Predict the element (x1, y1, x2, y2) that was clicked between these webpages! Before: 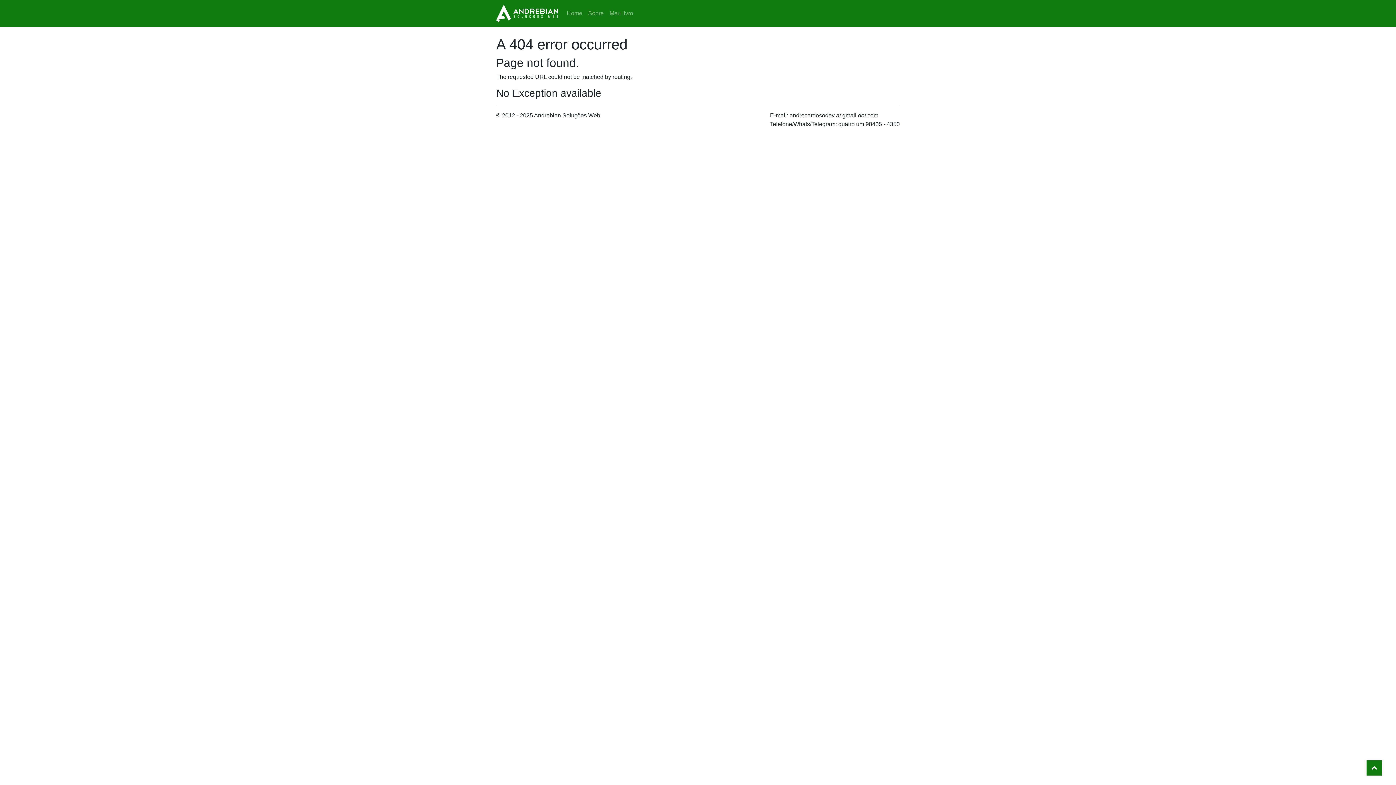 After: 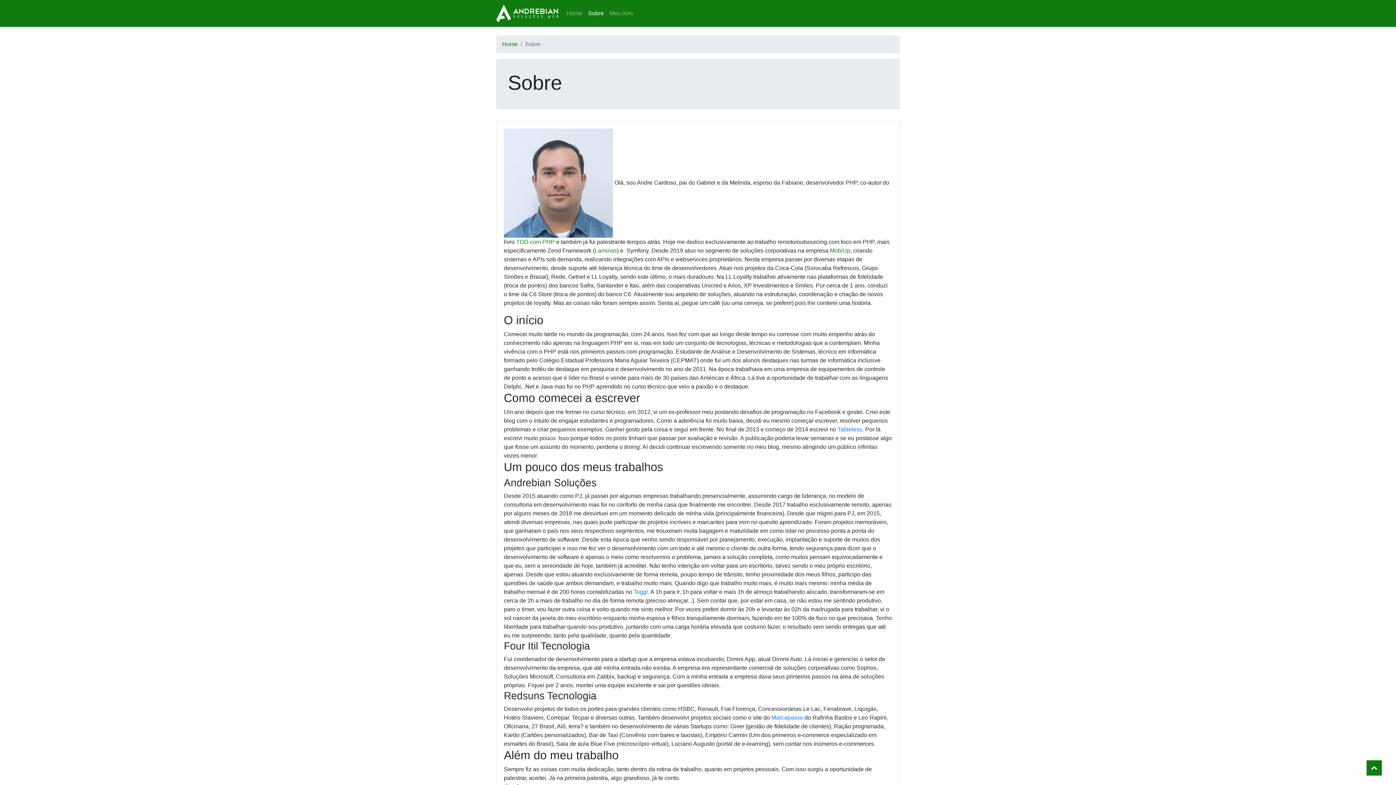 Action: label: Sobre bbox: (585, 6, 606, 20)